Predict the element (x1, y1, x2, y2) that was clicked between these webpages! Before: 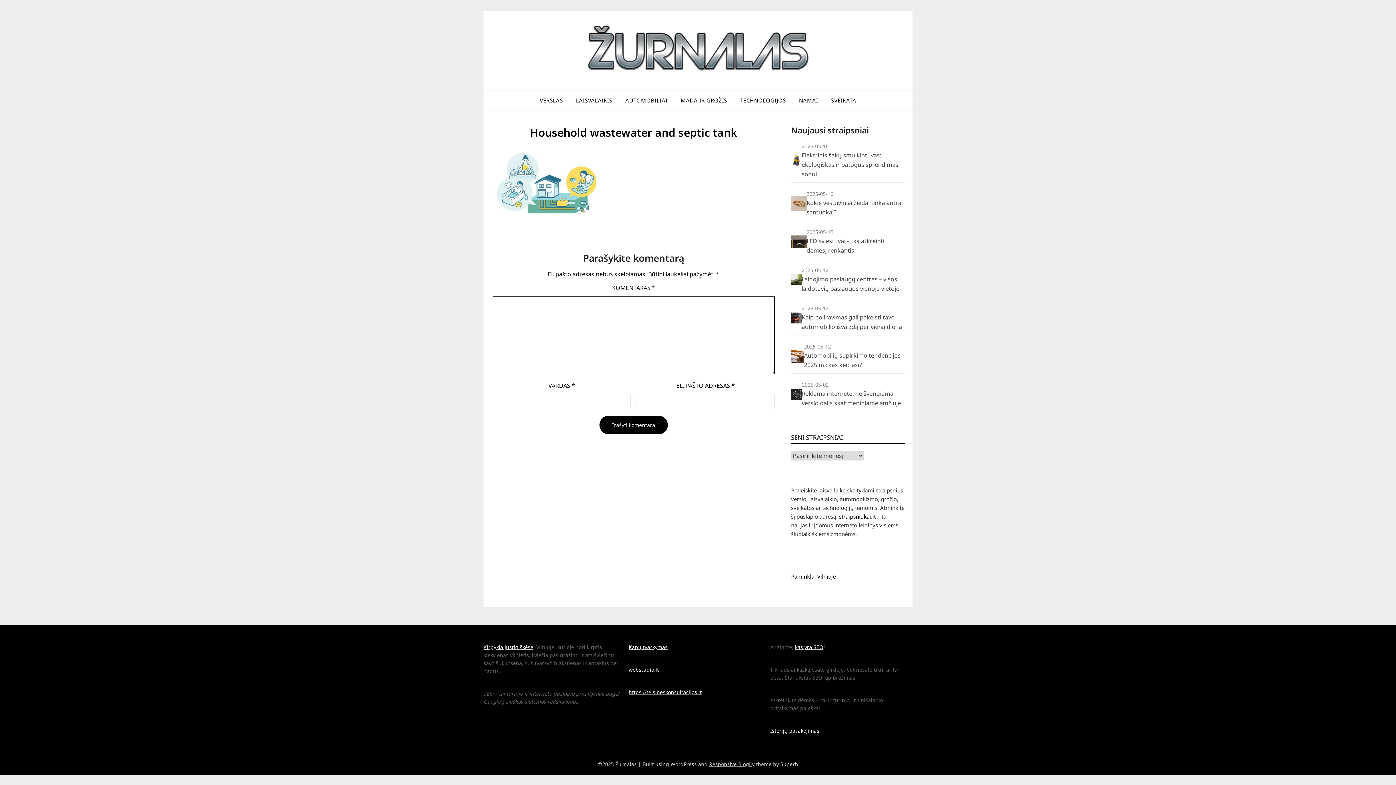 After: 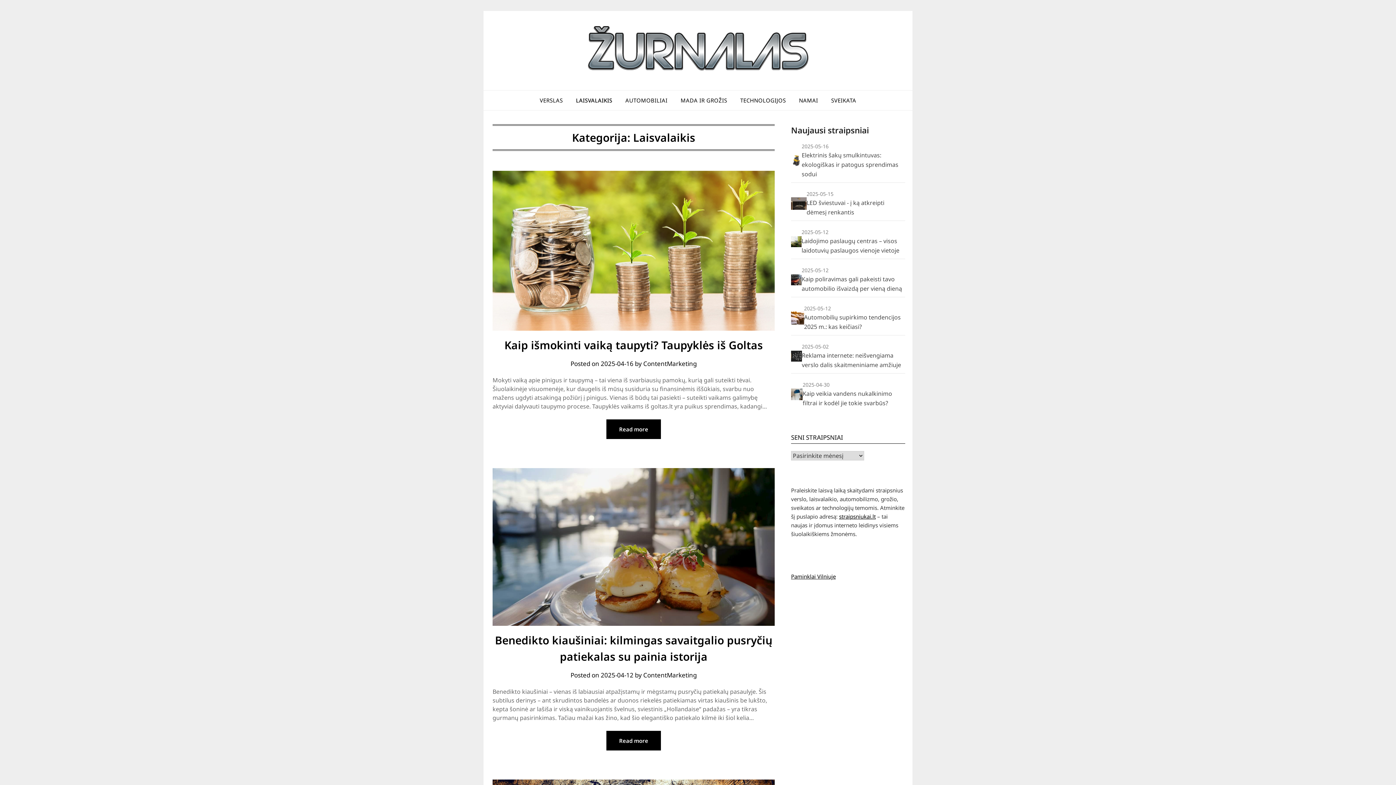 Action: label: LAISVALAIKIS bbox: (570, 90, 618, 110)